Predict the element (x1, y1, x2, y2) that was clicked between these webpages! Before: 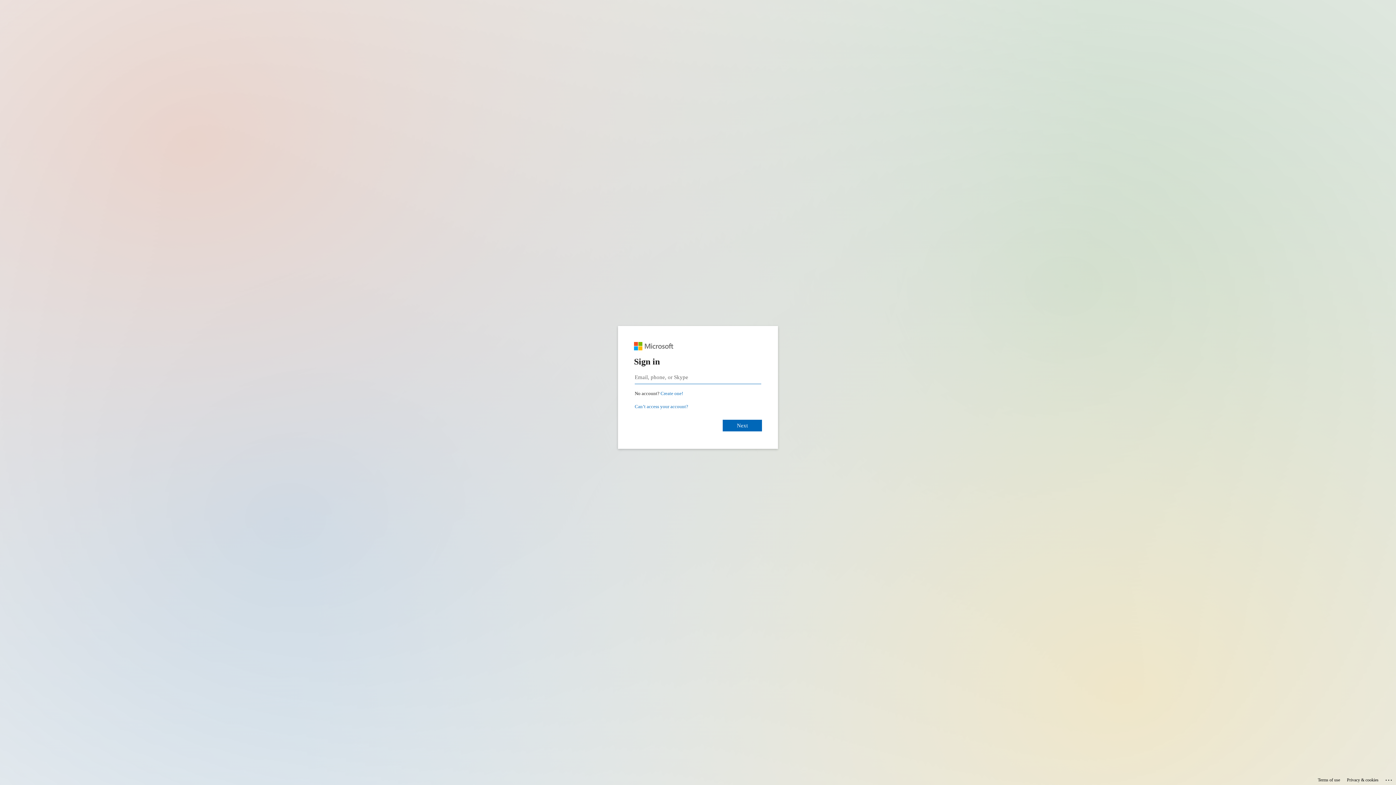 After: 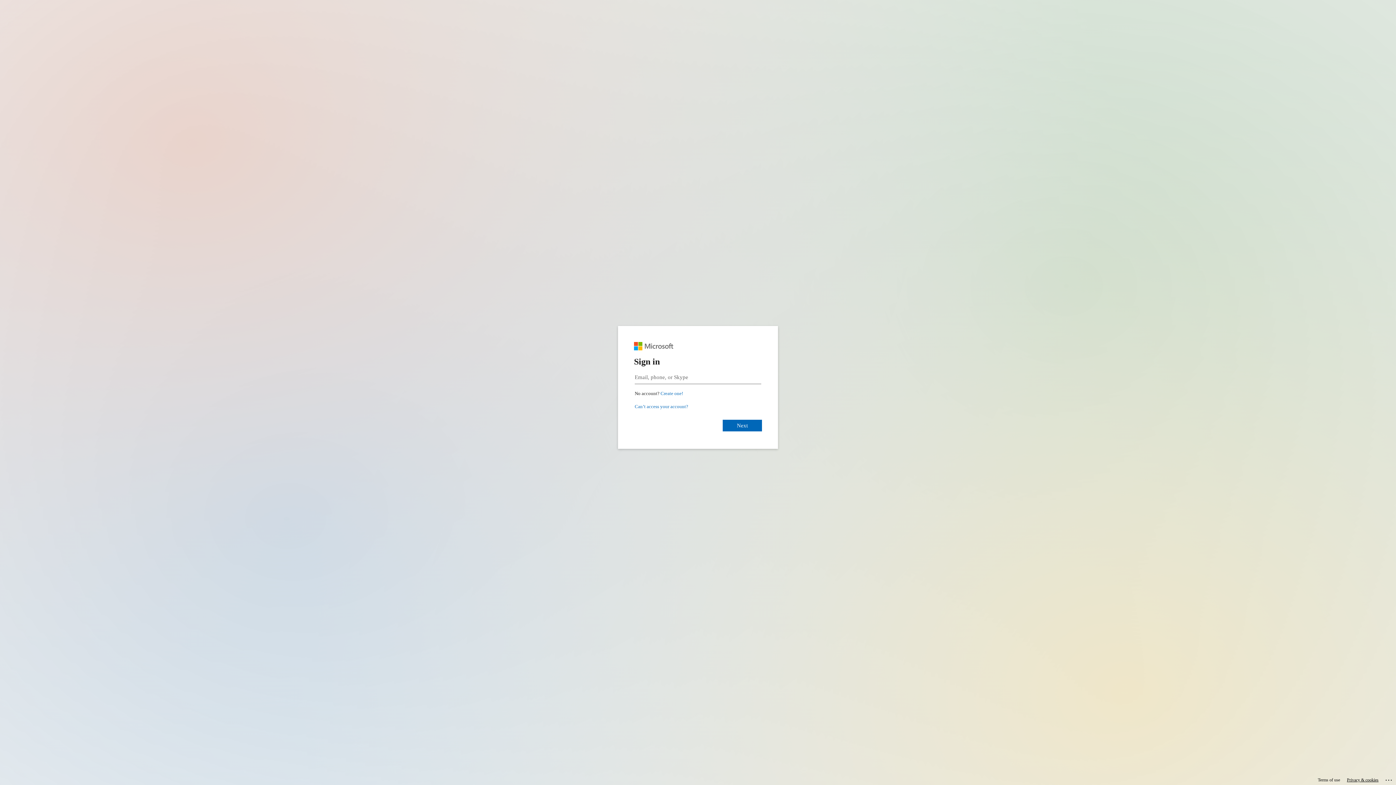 Action: label: Privacy & cookies bbox: (1347, 775, 1378, 785)